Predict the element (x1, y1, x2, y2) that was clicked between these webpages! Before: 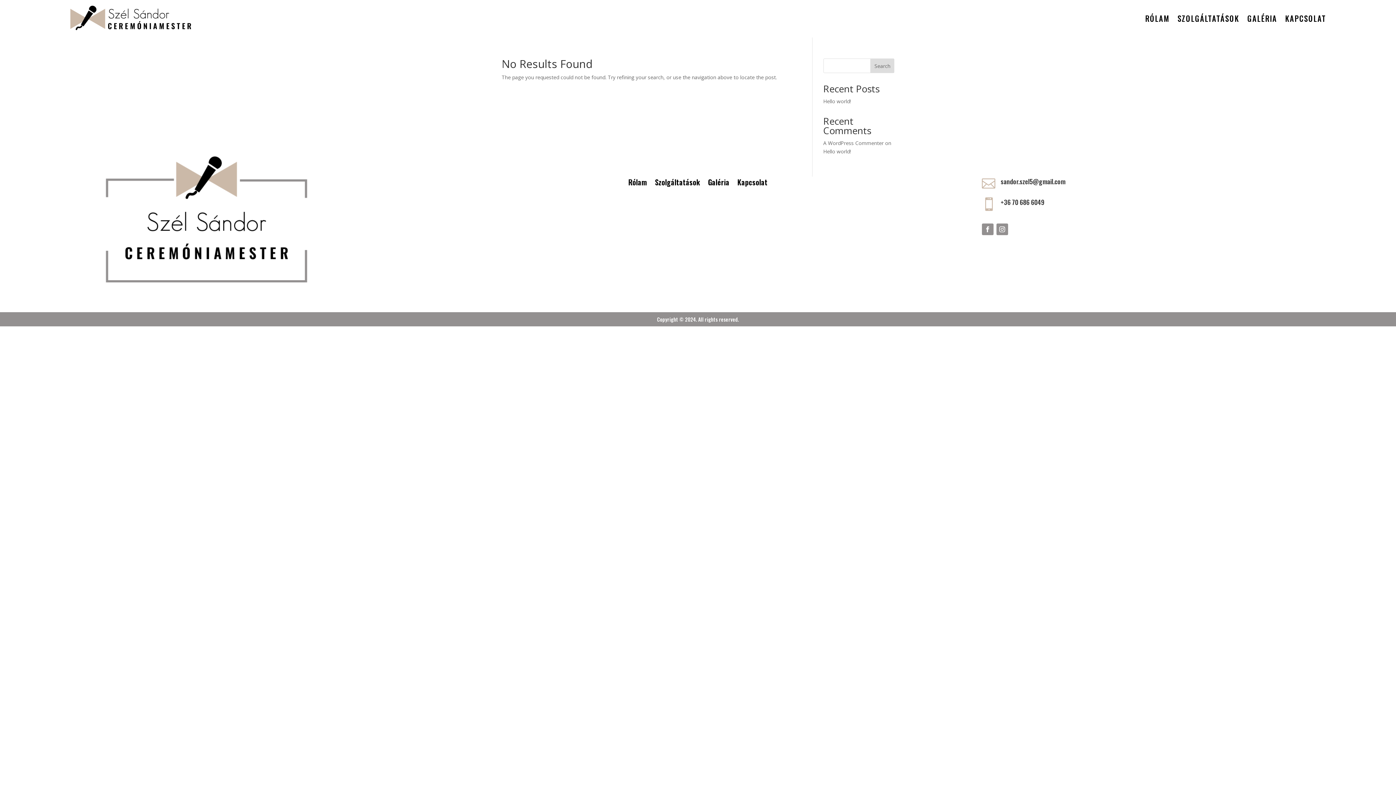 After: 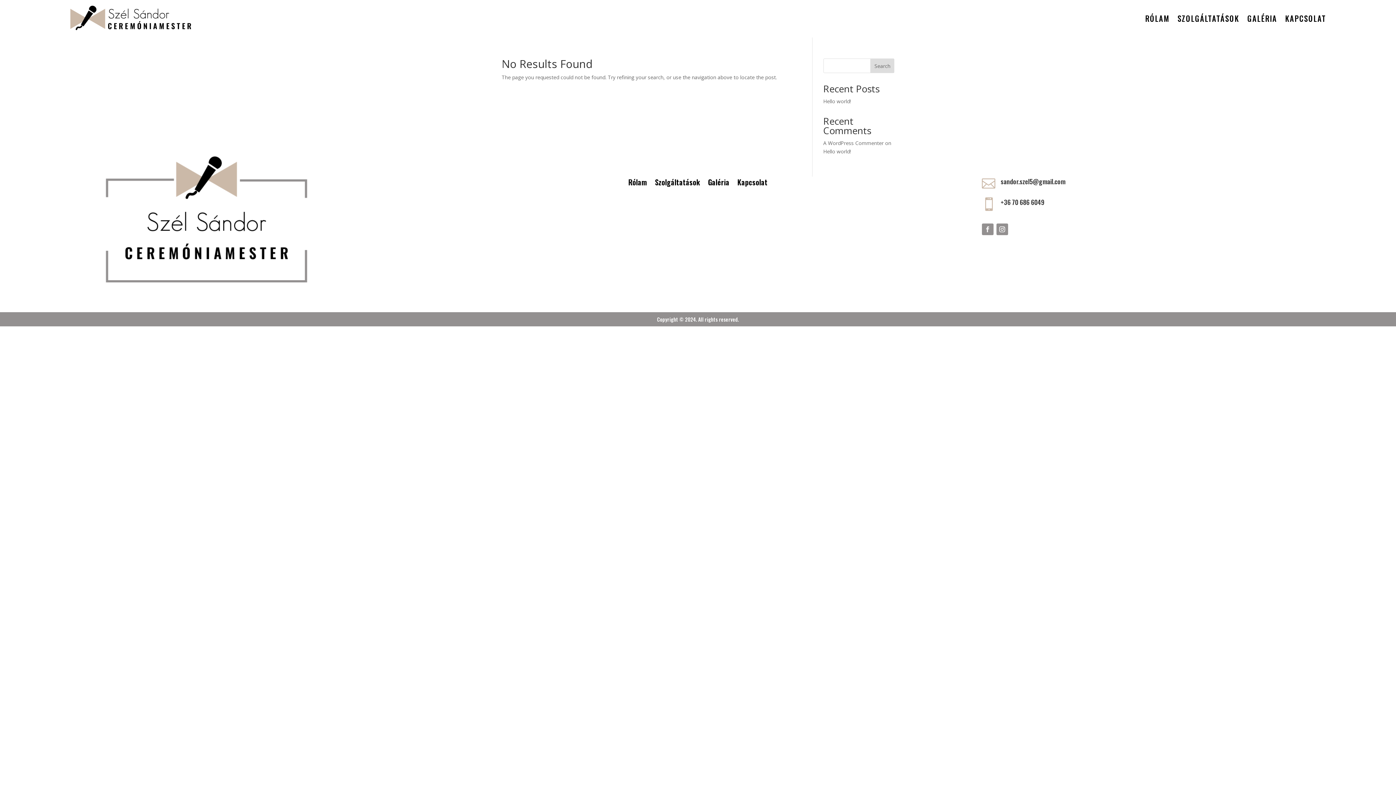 Action: bbox: (982, 223, 993, 235)